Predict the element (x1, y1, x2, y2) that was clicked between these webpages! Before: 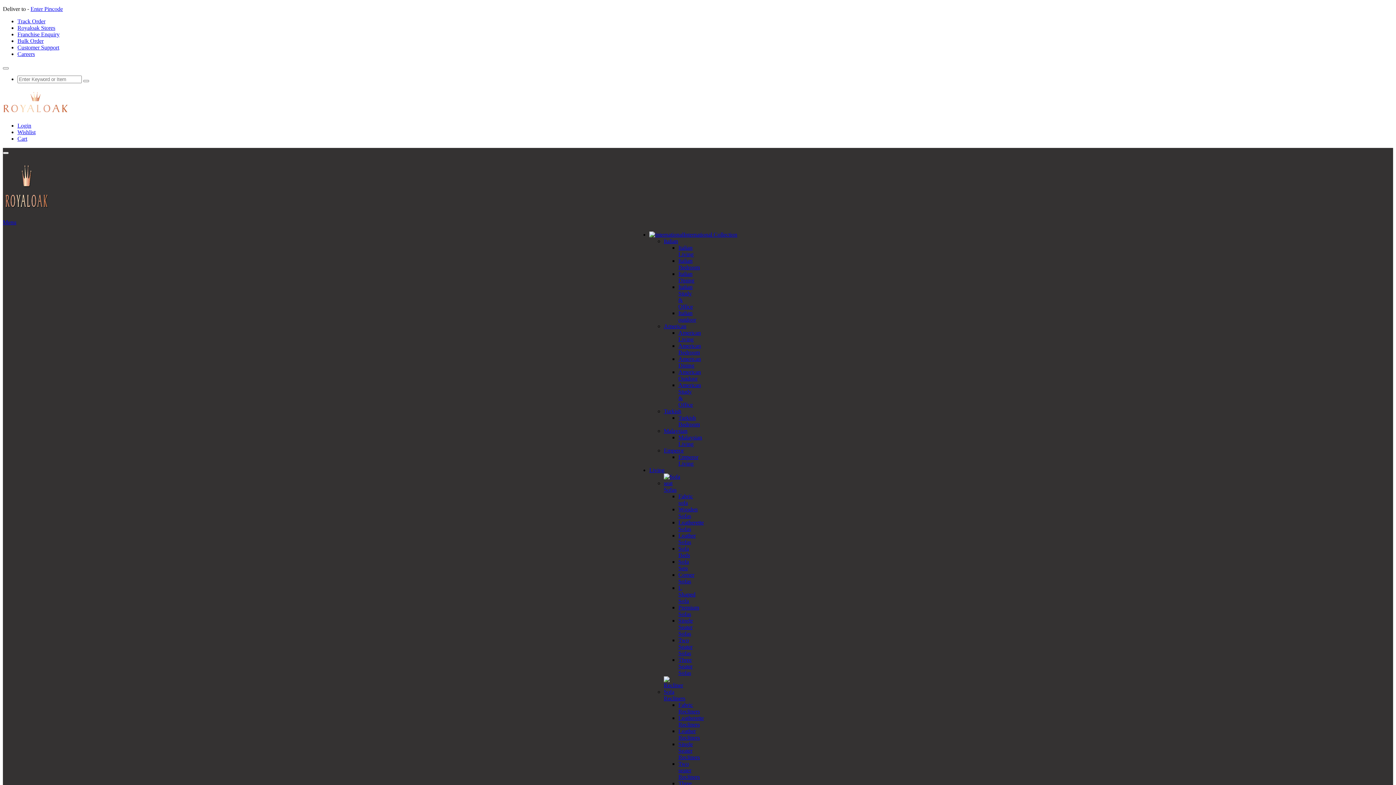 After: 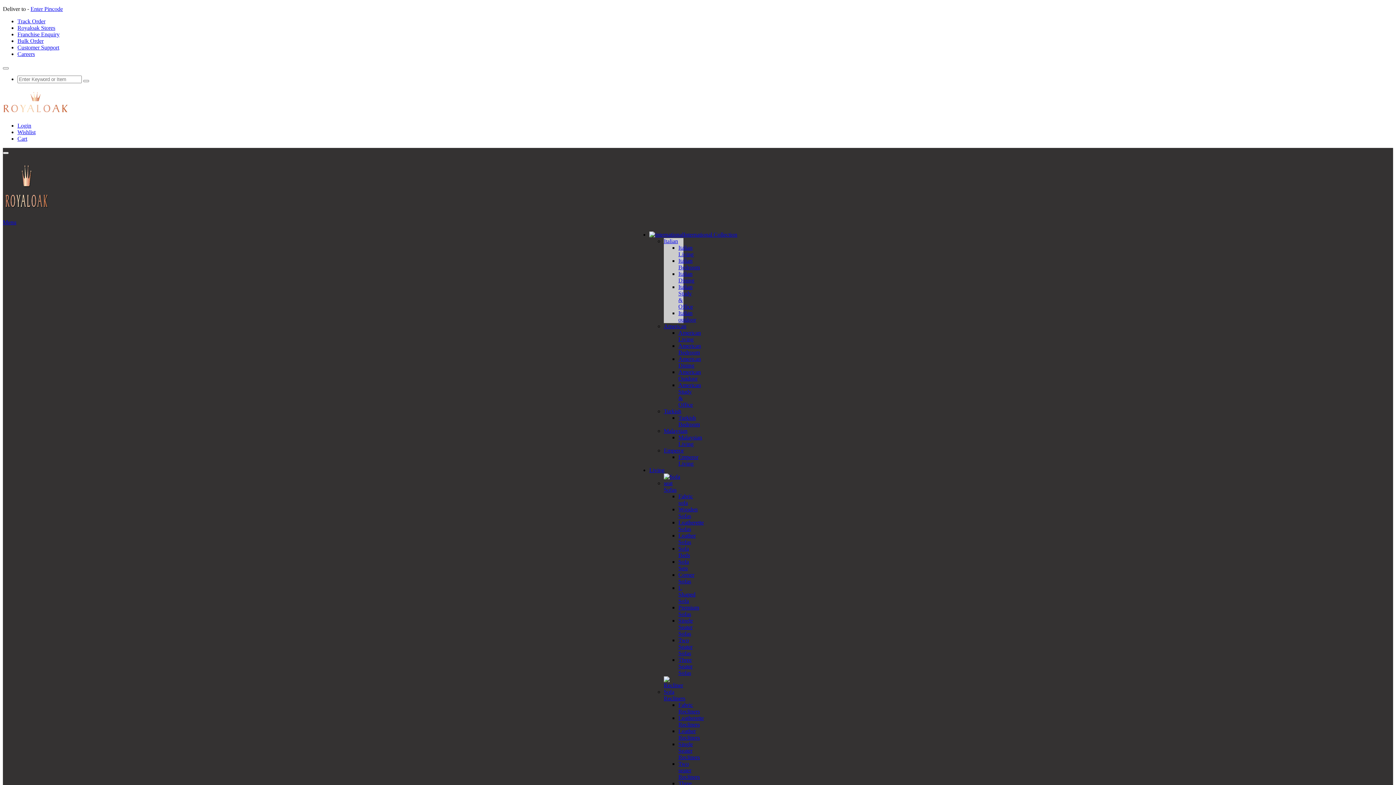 Action: bbox: (664, 238, 678, 244) label: Italian